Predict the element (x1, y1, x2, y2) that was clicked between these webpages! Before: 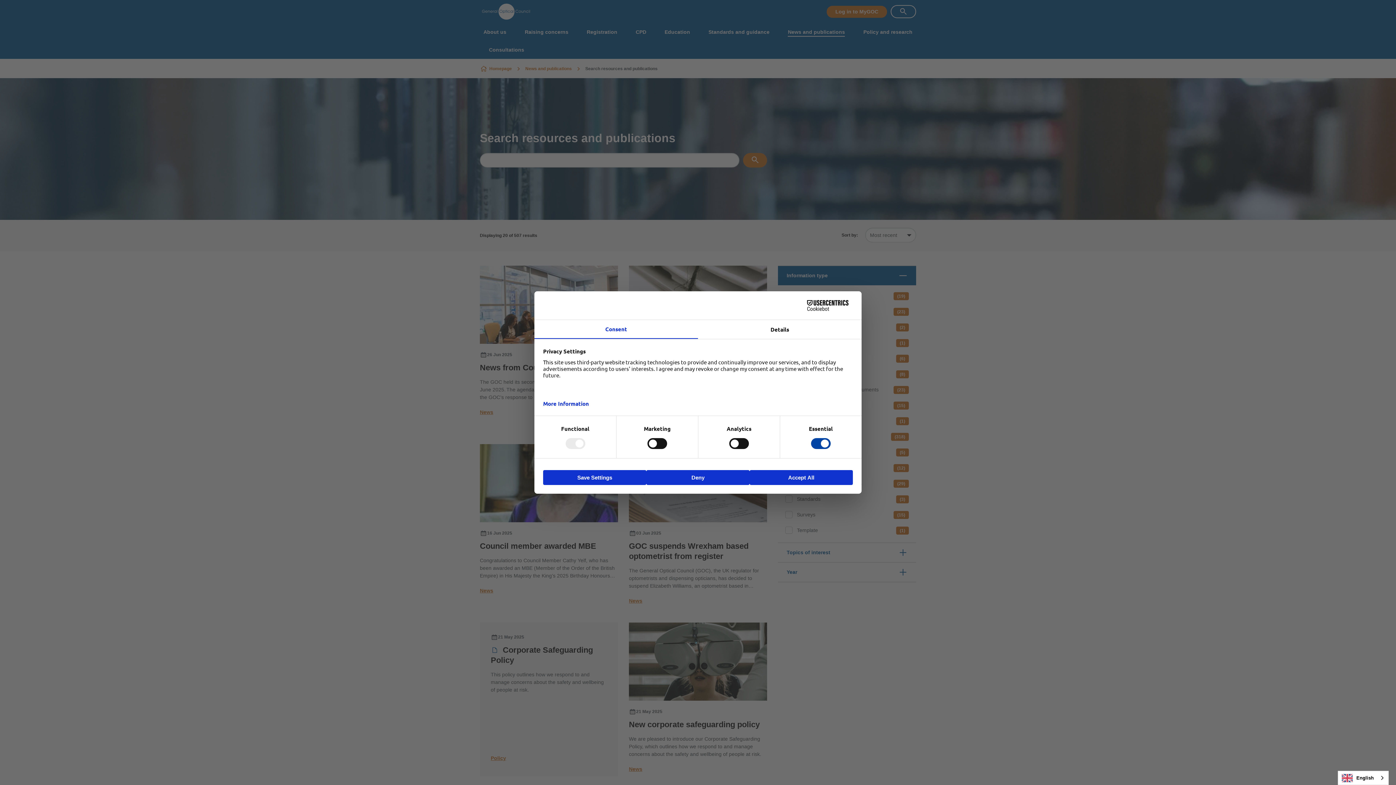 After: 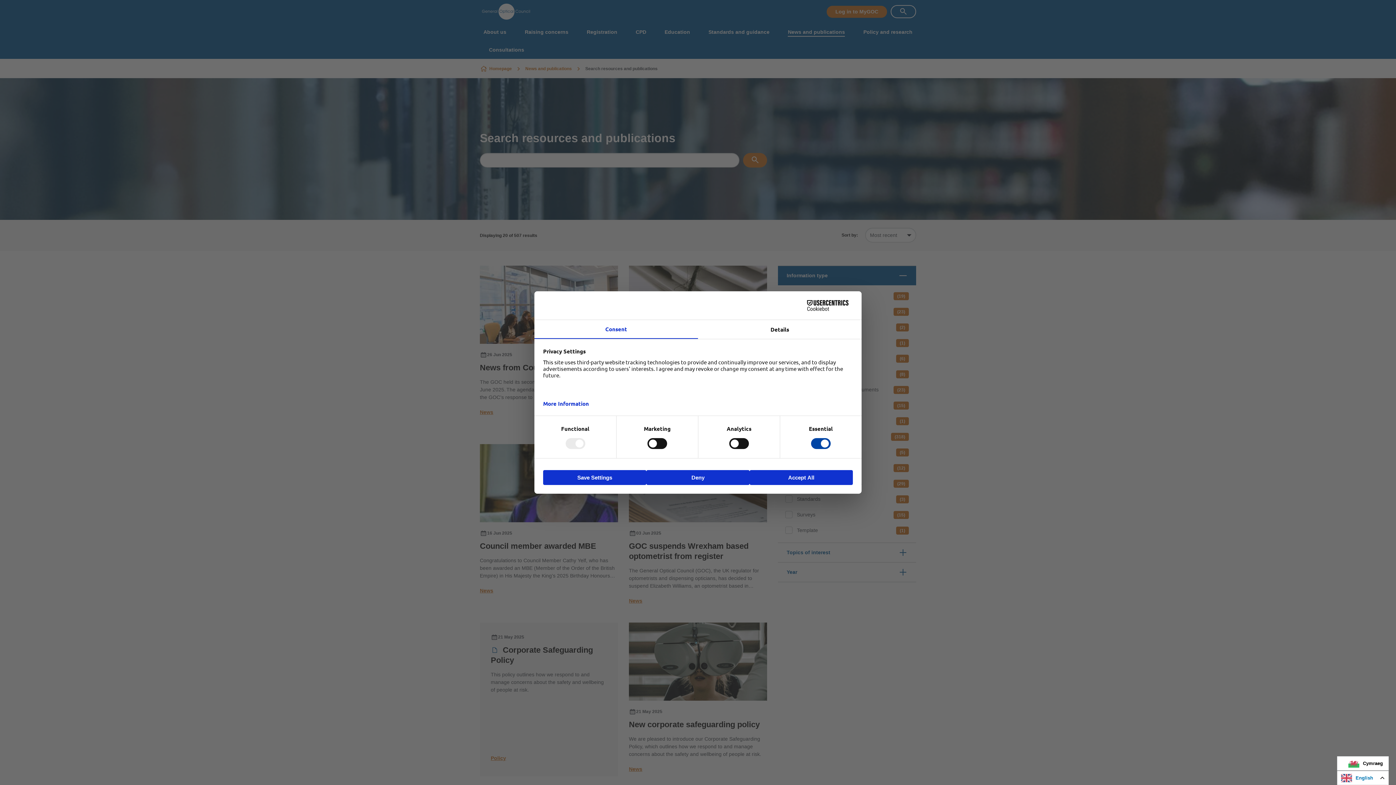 Action: label: English bbox: (1338, 771, 1388, 785)